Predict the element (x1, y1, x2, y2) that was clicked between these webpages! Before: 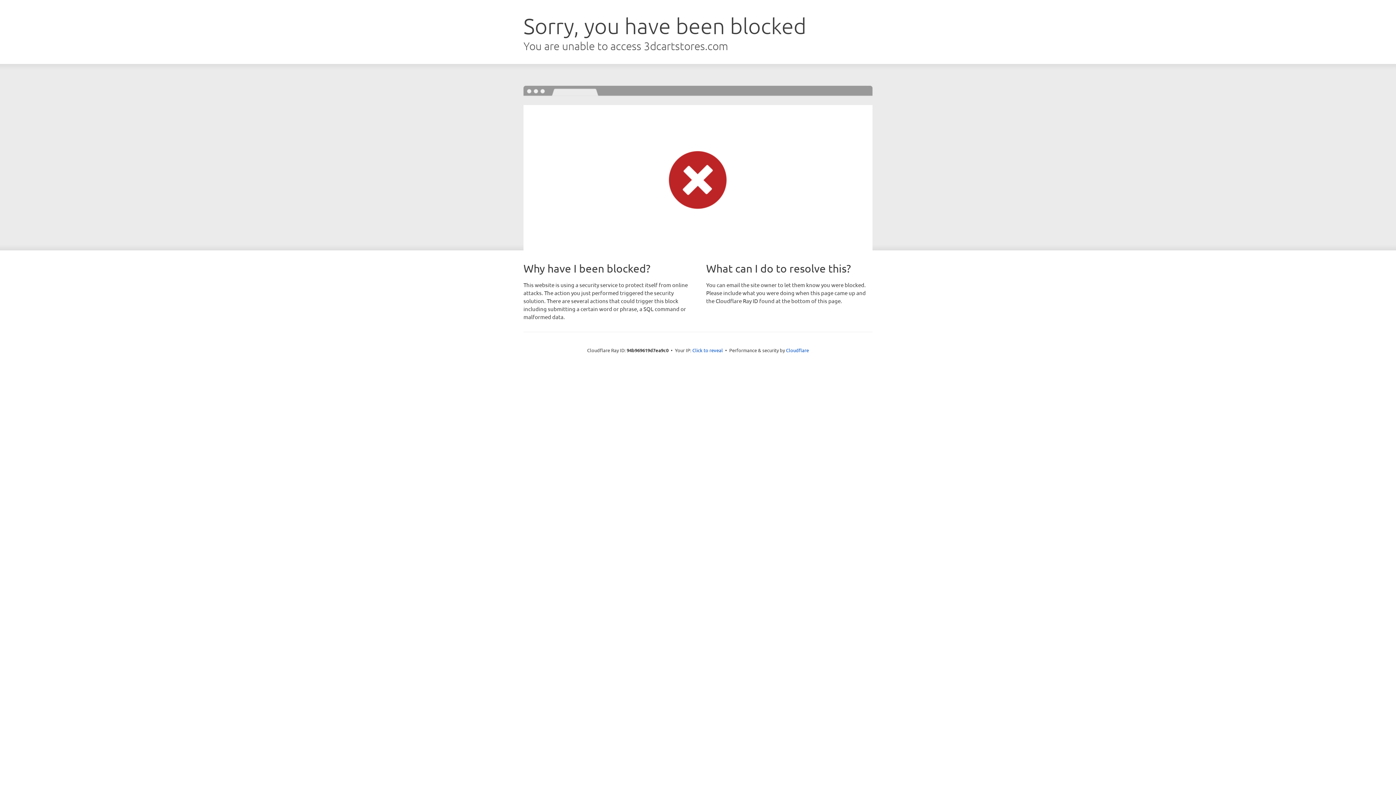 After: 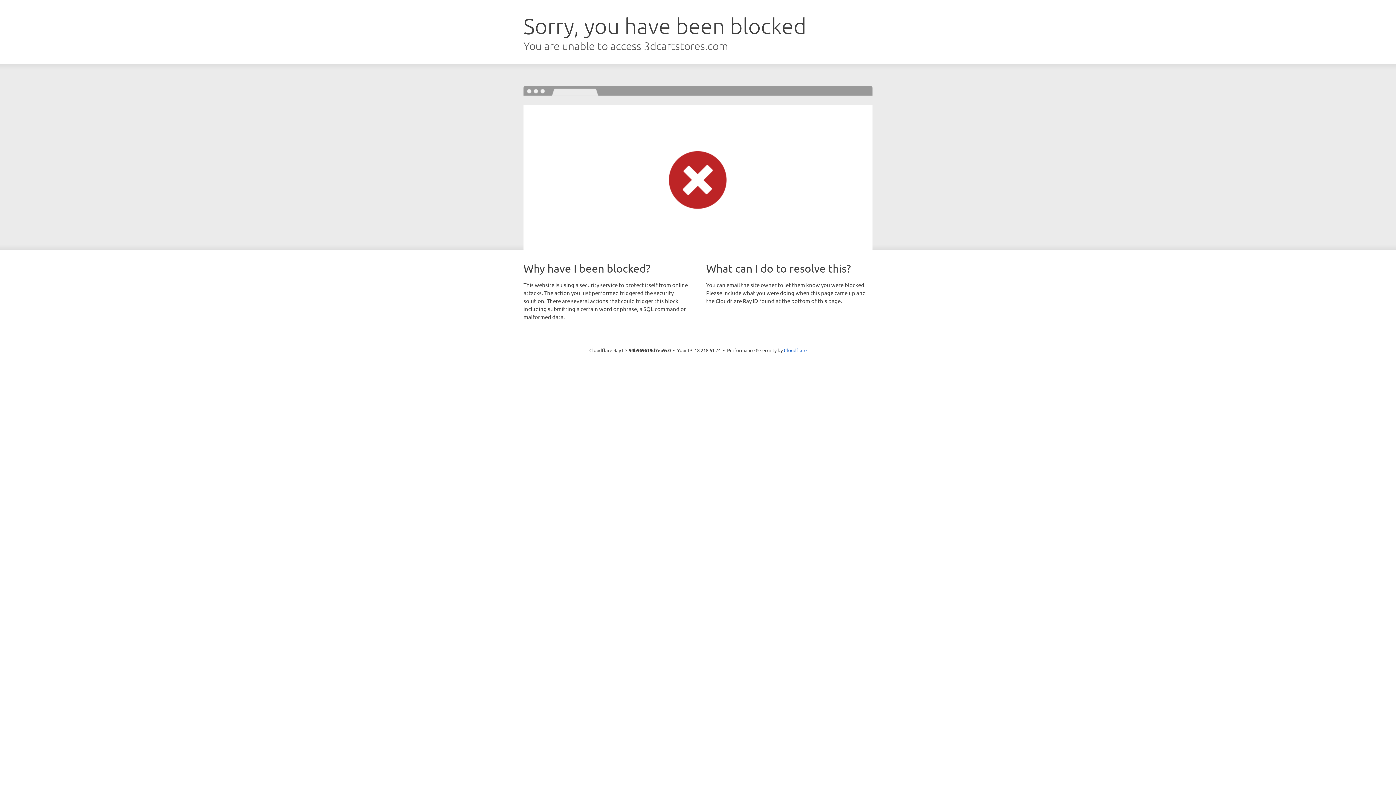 Action: label: Click to reveal bbox: (692, 346, 723, 353)